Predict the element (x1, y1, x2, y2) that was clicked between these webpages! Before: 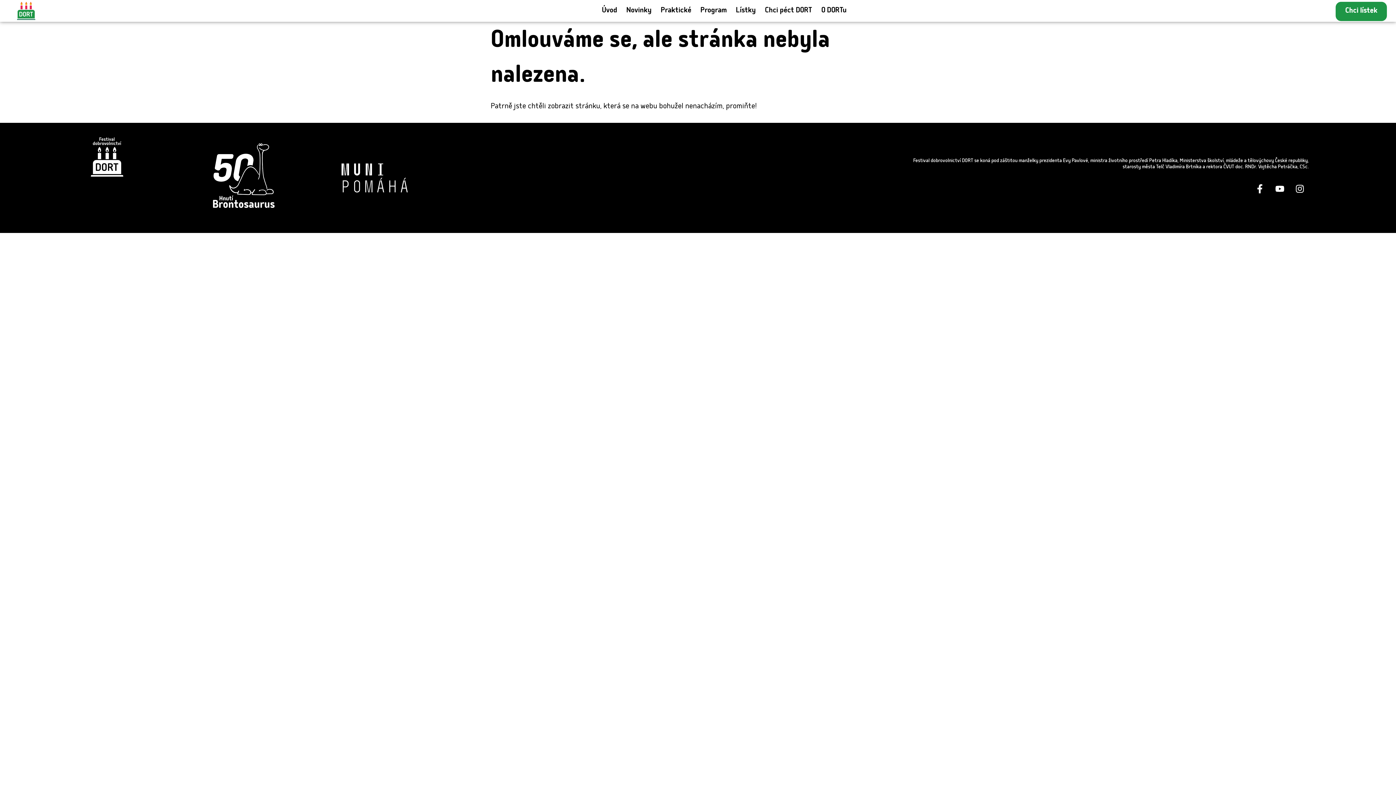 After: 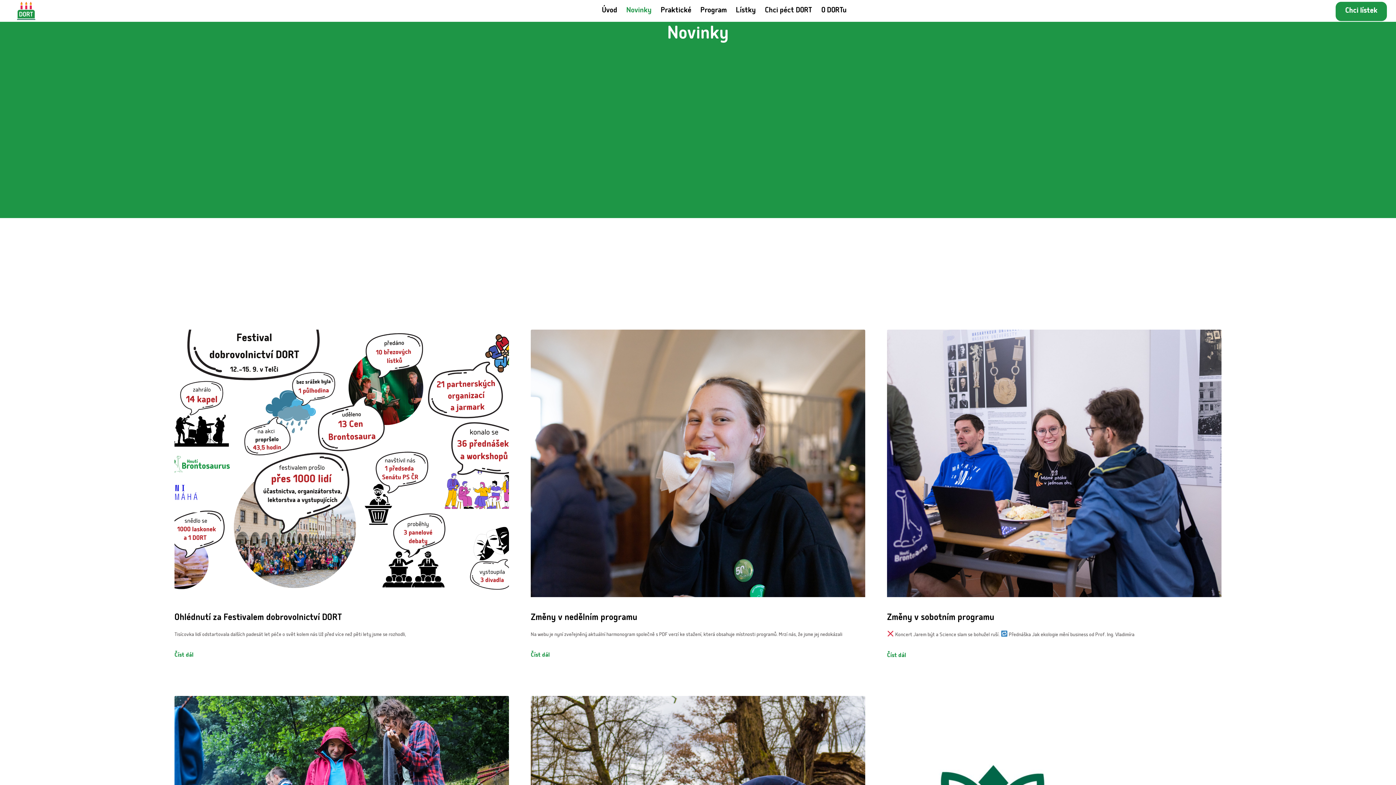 Action: bbox: (624, 4, 653, 17) label: Novinky